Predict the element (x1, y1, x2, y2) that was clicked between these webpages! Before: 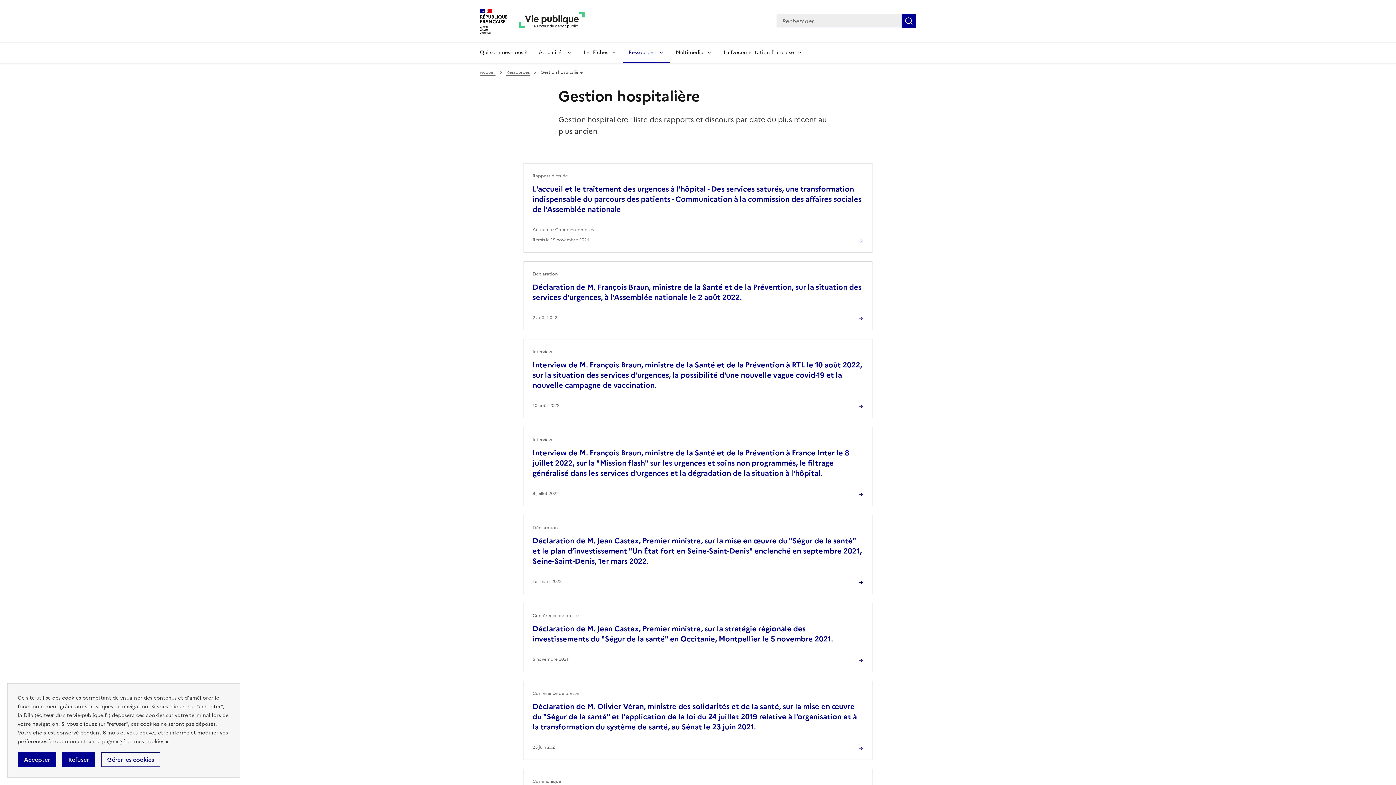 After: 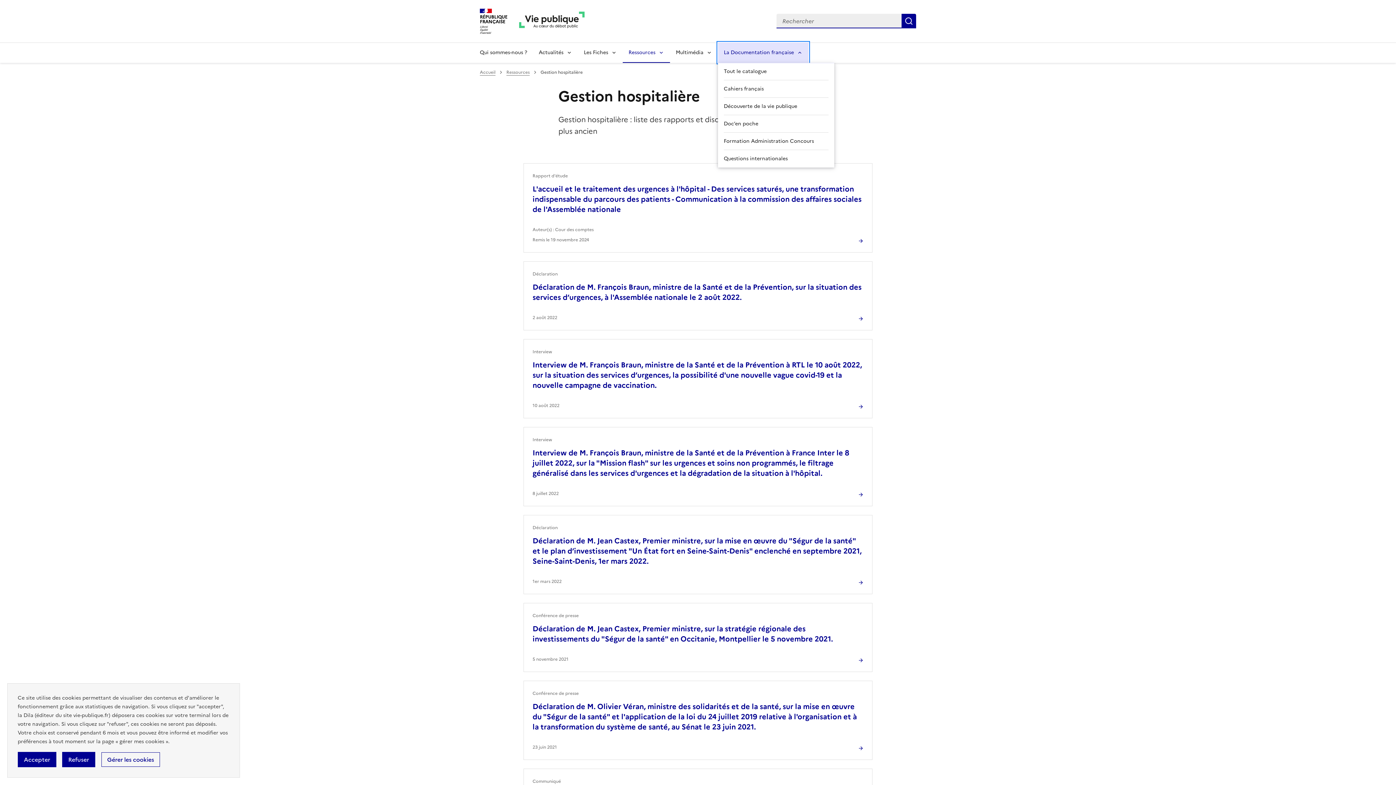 Action: bbox: (718, 42, 808, 62) label: La Documentation française